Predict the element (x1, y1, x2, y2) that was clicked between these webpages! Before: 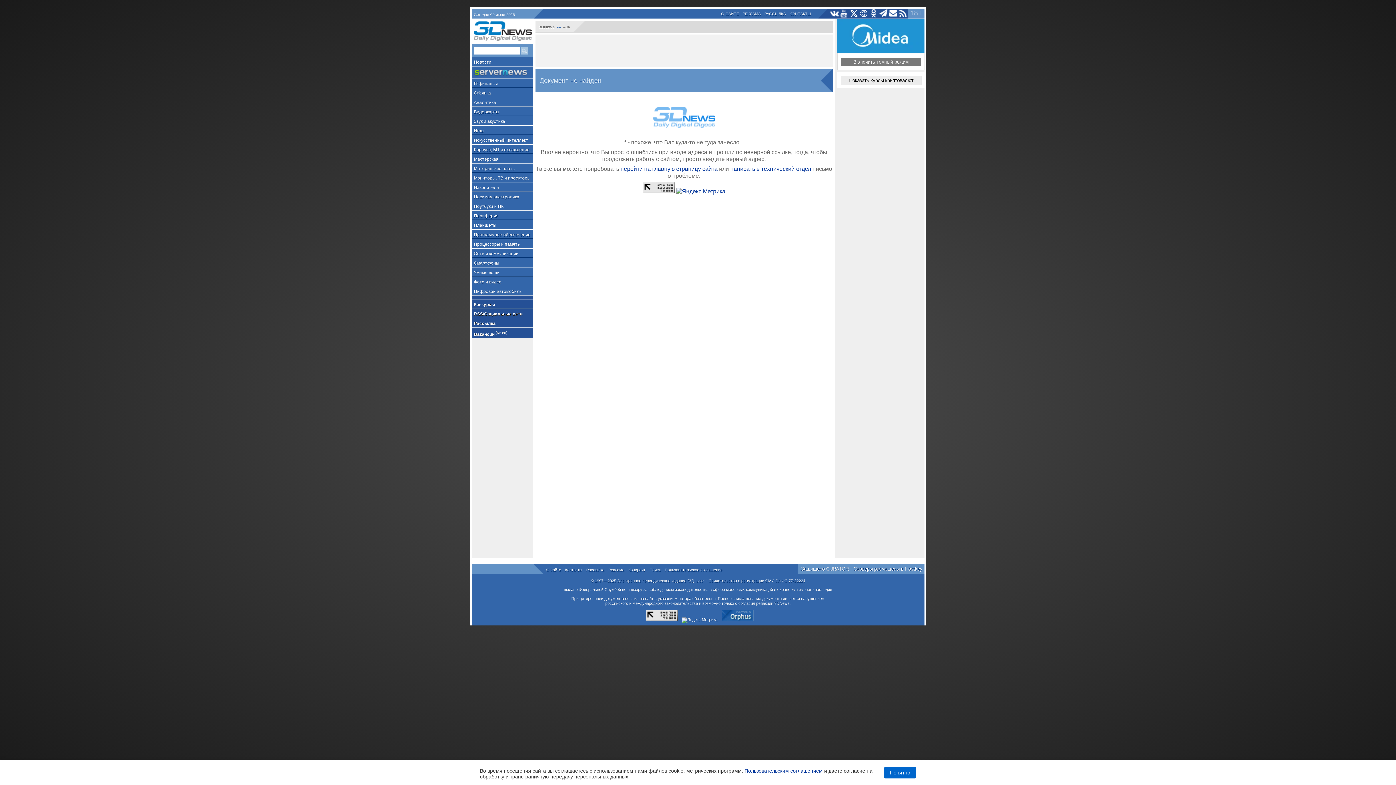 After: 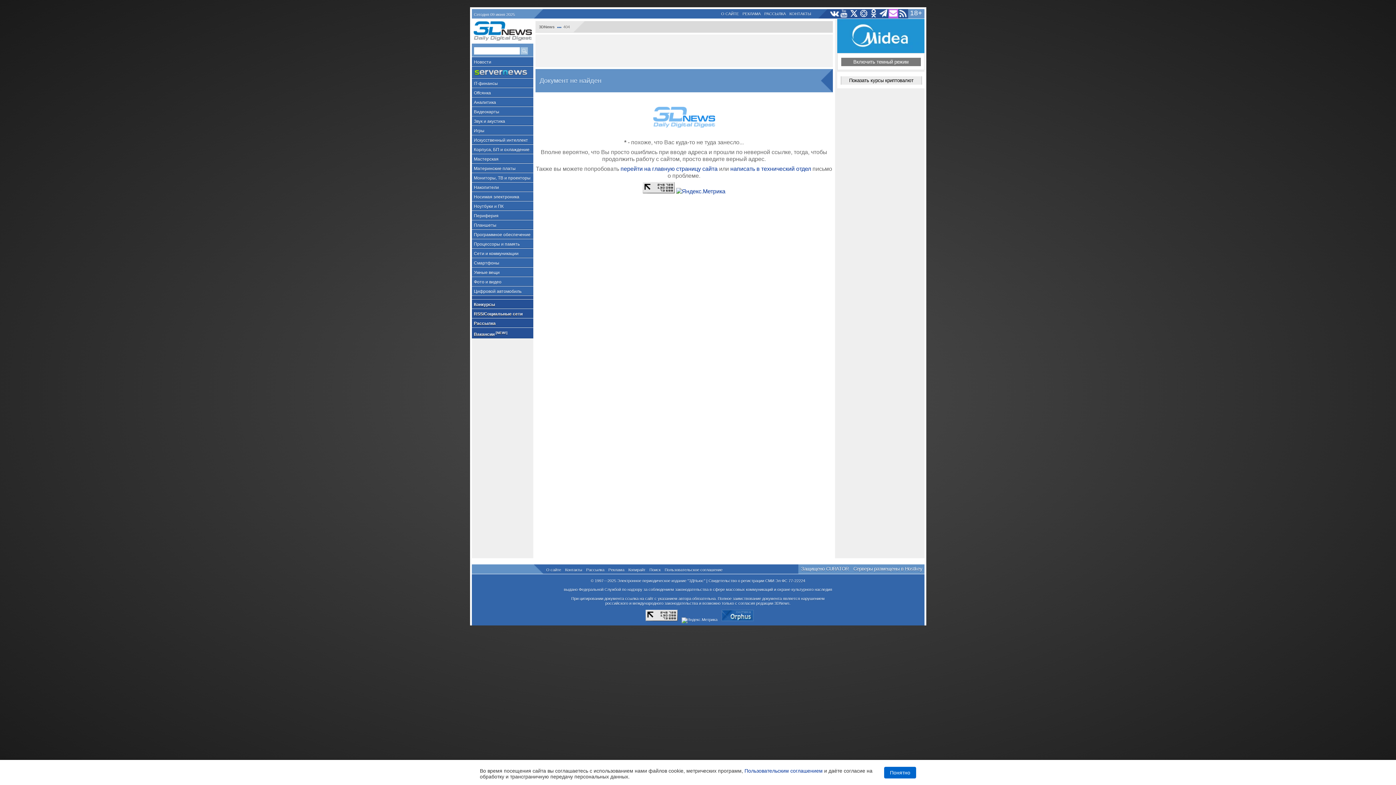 Action: bbox: (888, 9, 898, 18)